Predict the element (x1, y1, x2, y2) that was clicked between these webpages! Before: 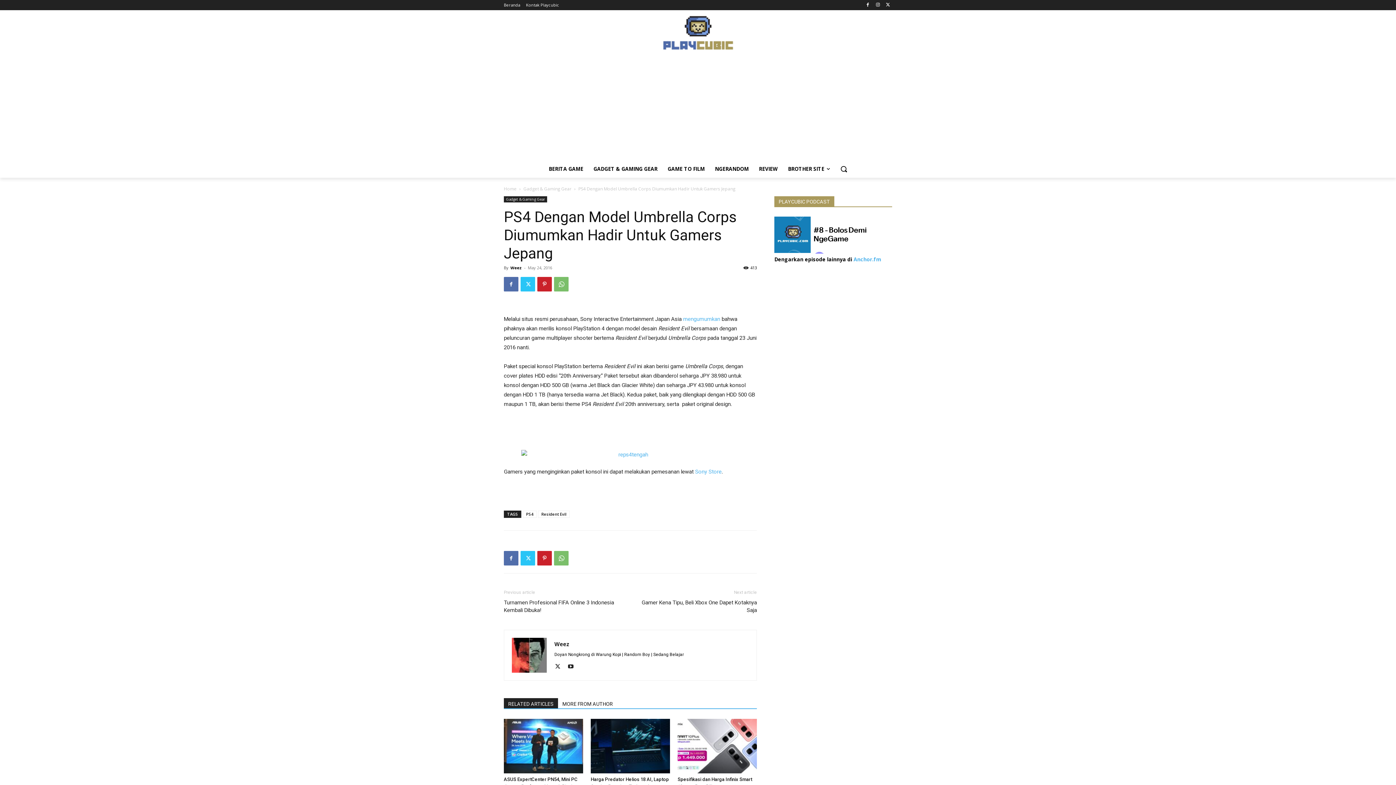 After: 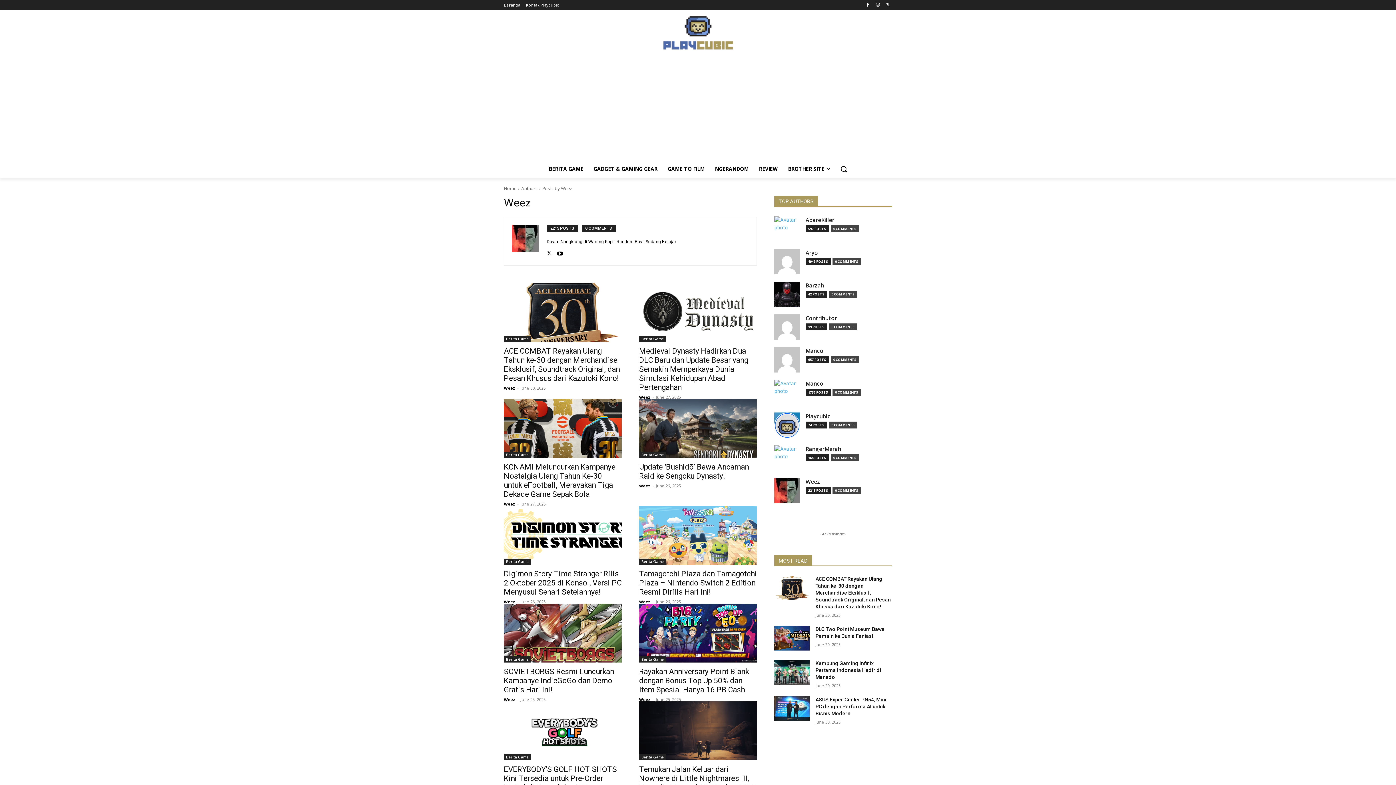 Action: bbox: (554, 640, 569, 648) label: Weez